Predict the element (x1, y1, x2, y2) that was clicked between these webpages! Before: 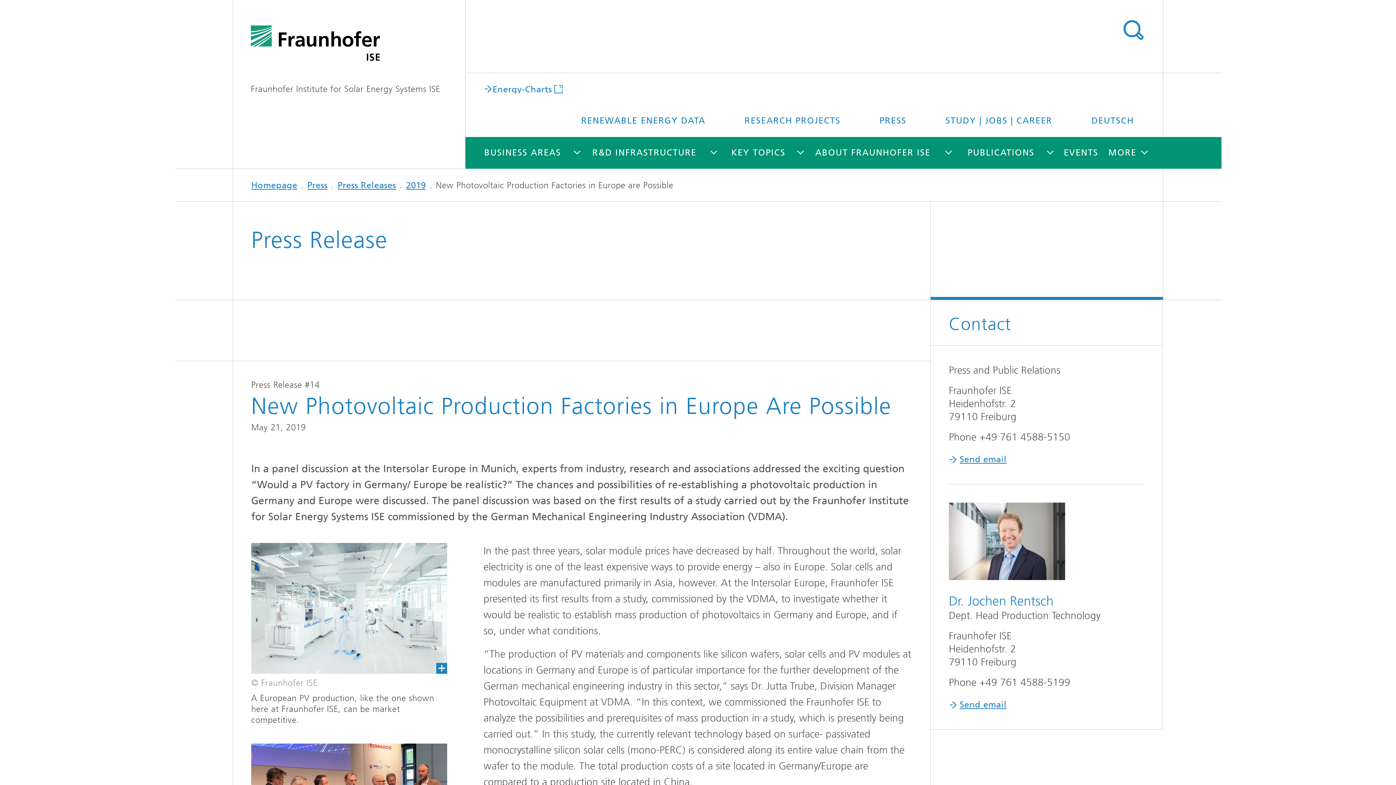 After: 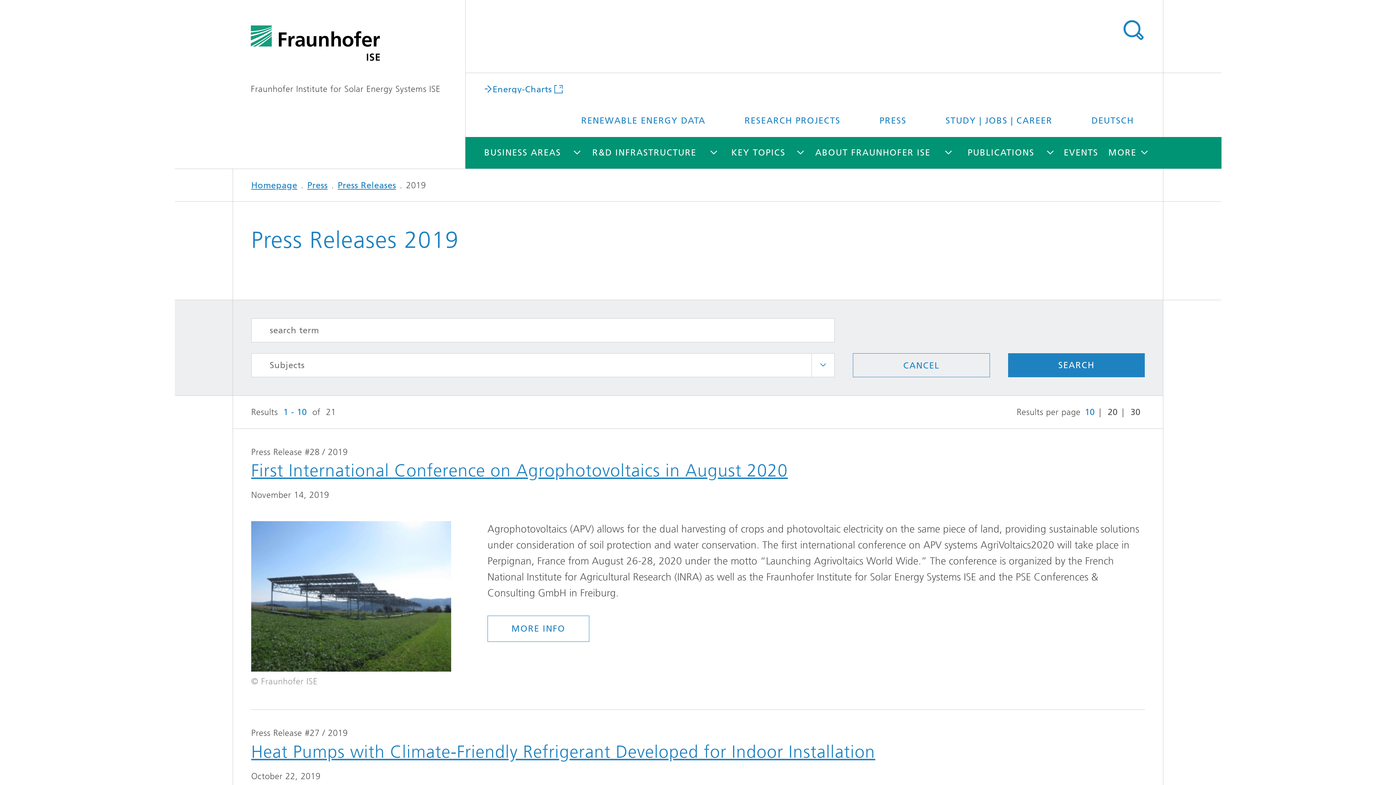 Action: bbox: (406, 180, 425, 190) label: 2019